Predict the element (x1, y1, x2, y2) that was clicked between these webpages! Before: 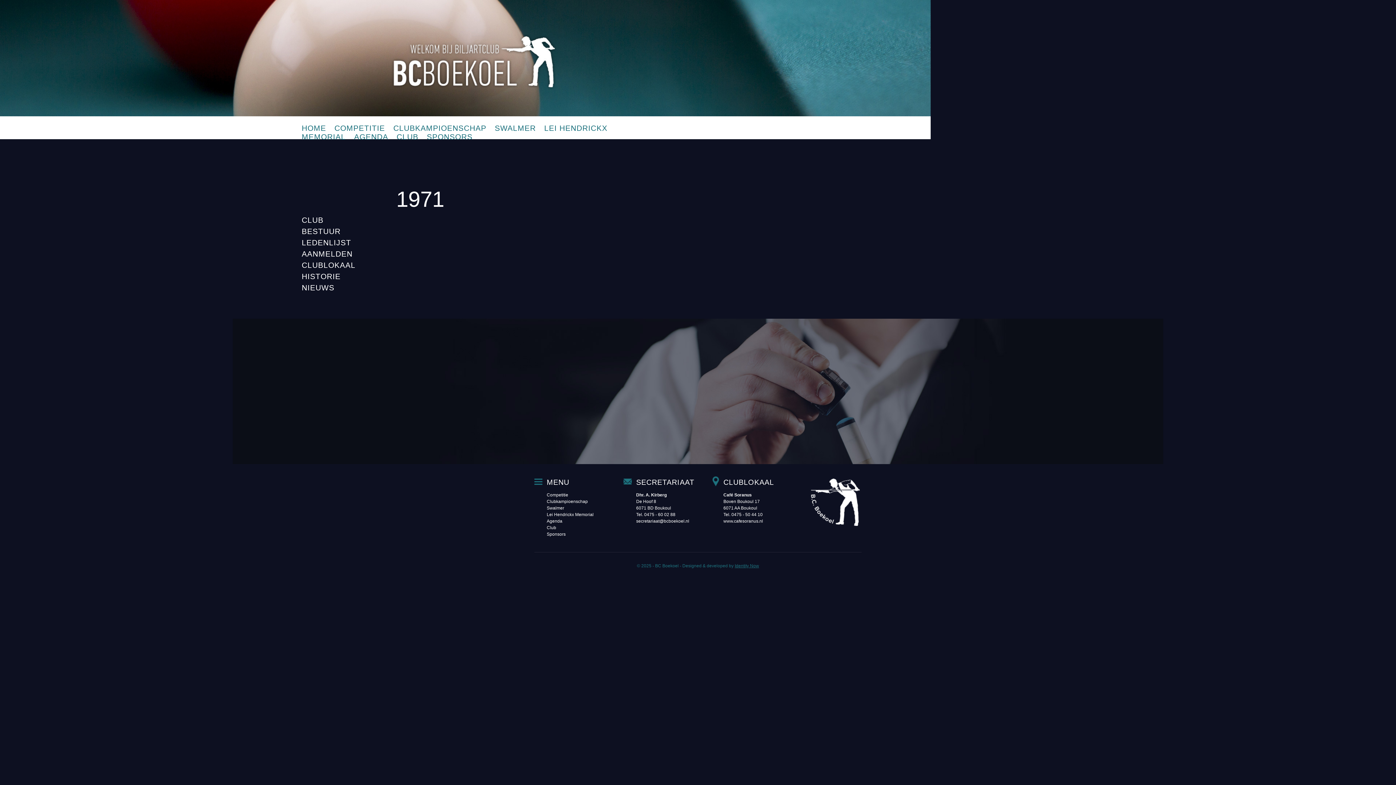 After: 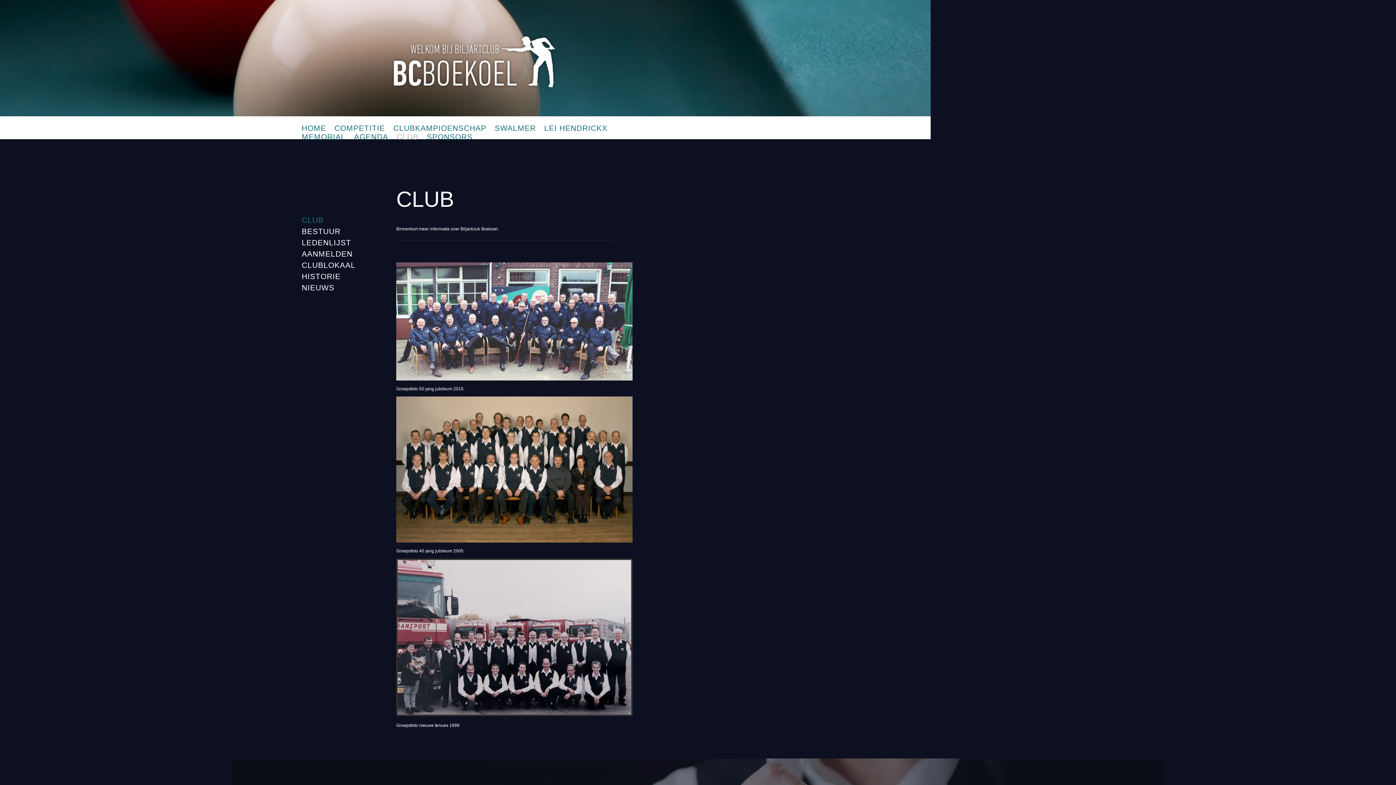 Action: label: Club bbox: (546, 525, 556, 530)